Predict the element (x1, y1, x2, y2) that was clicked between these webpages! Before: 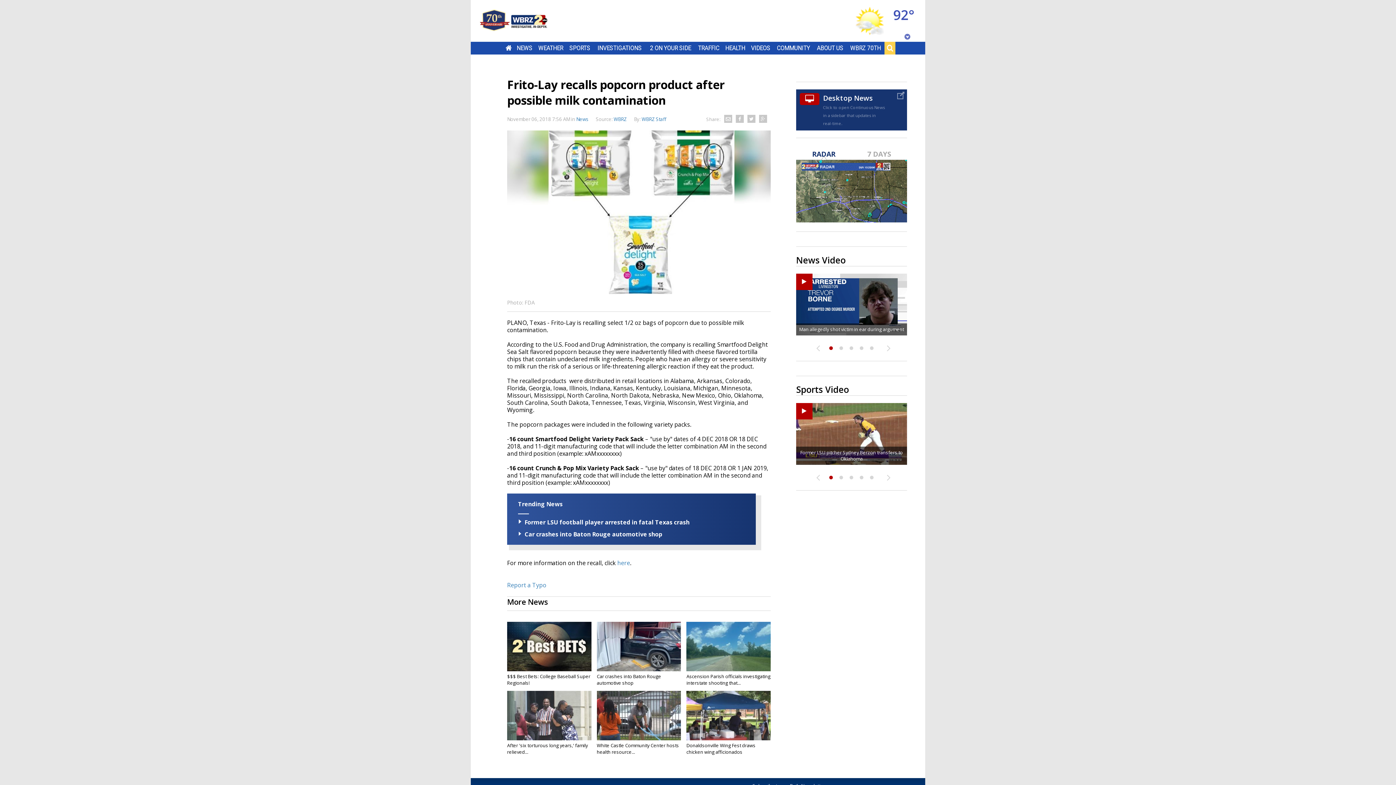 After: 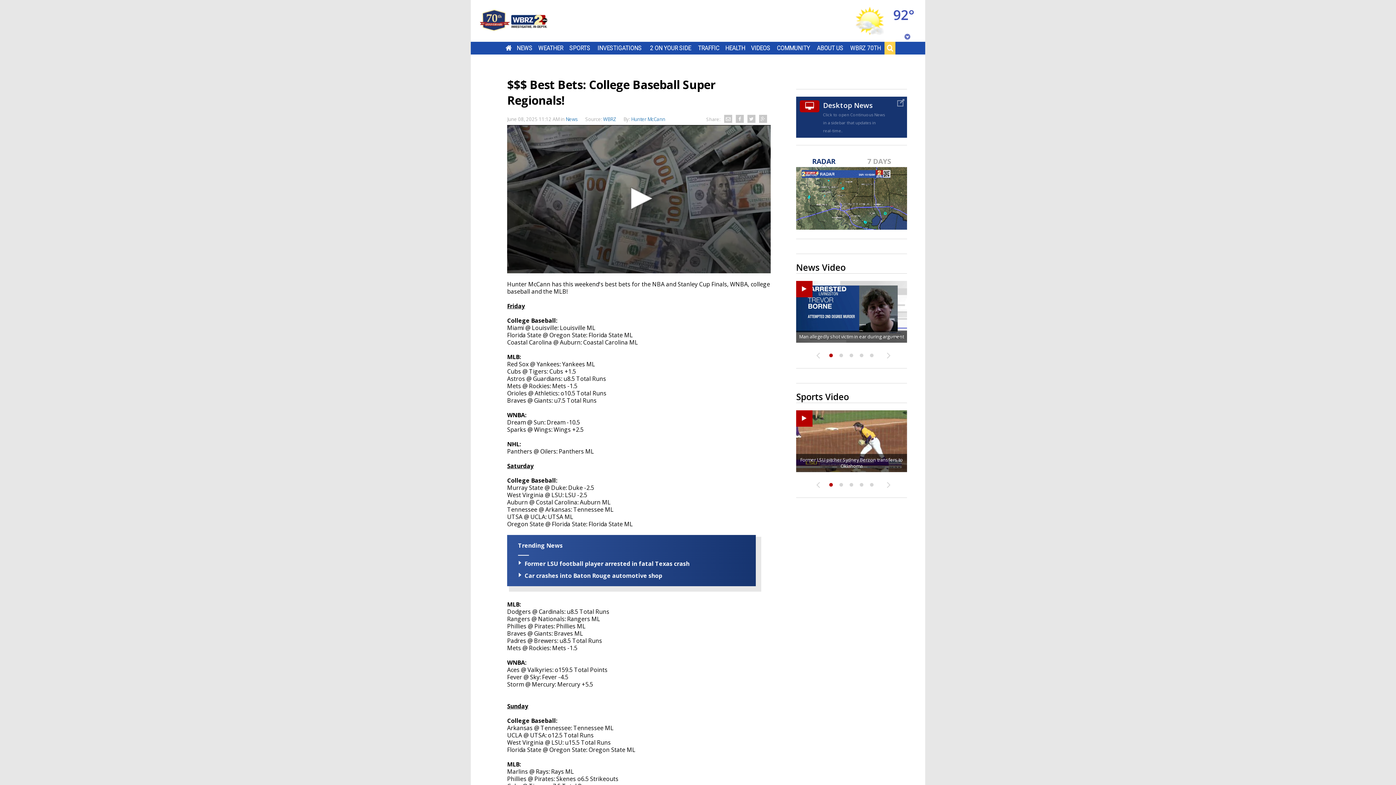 Action: bbox: (507, 622, 591, 671)